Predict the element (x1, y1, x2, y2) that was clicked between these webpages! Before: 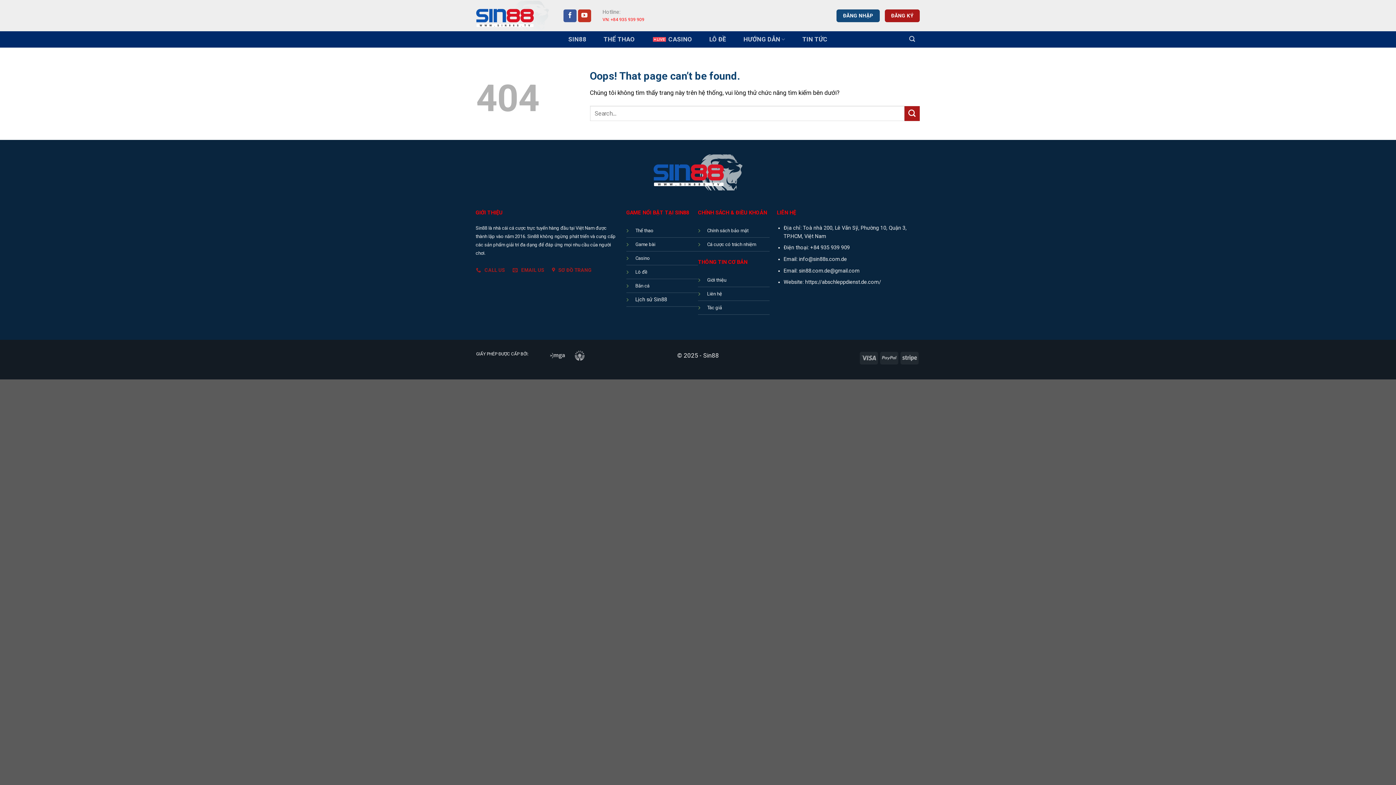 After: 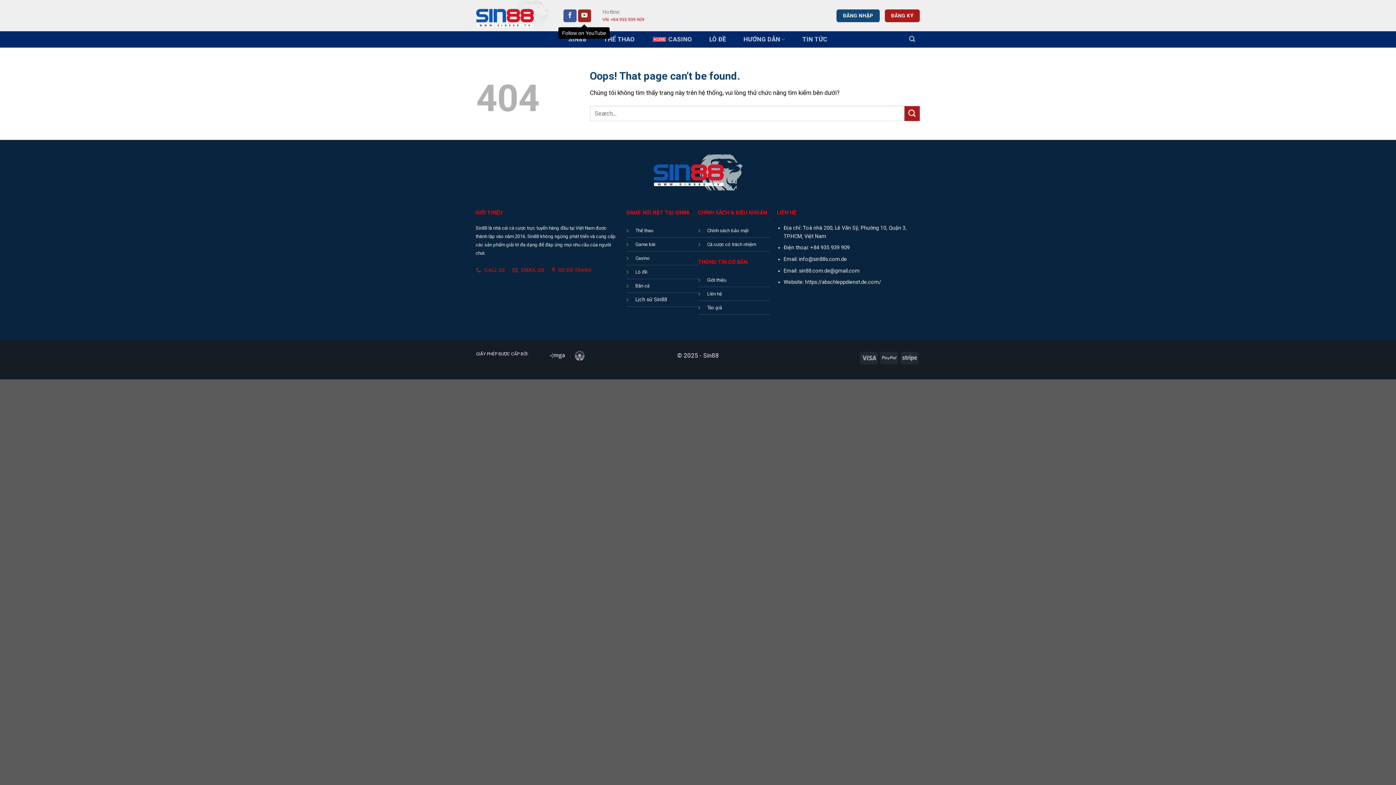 Action: label: Follow on YouTube bbox: (578, 9, 591, 22)